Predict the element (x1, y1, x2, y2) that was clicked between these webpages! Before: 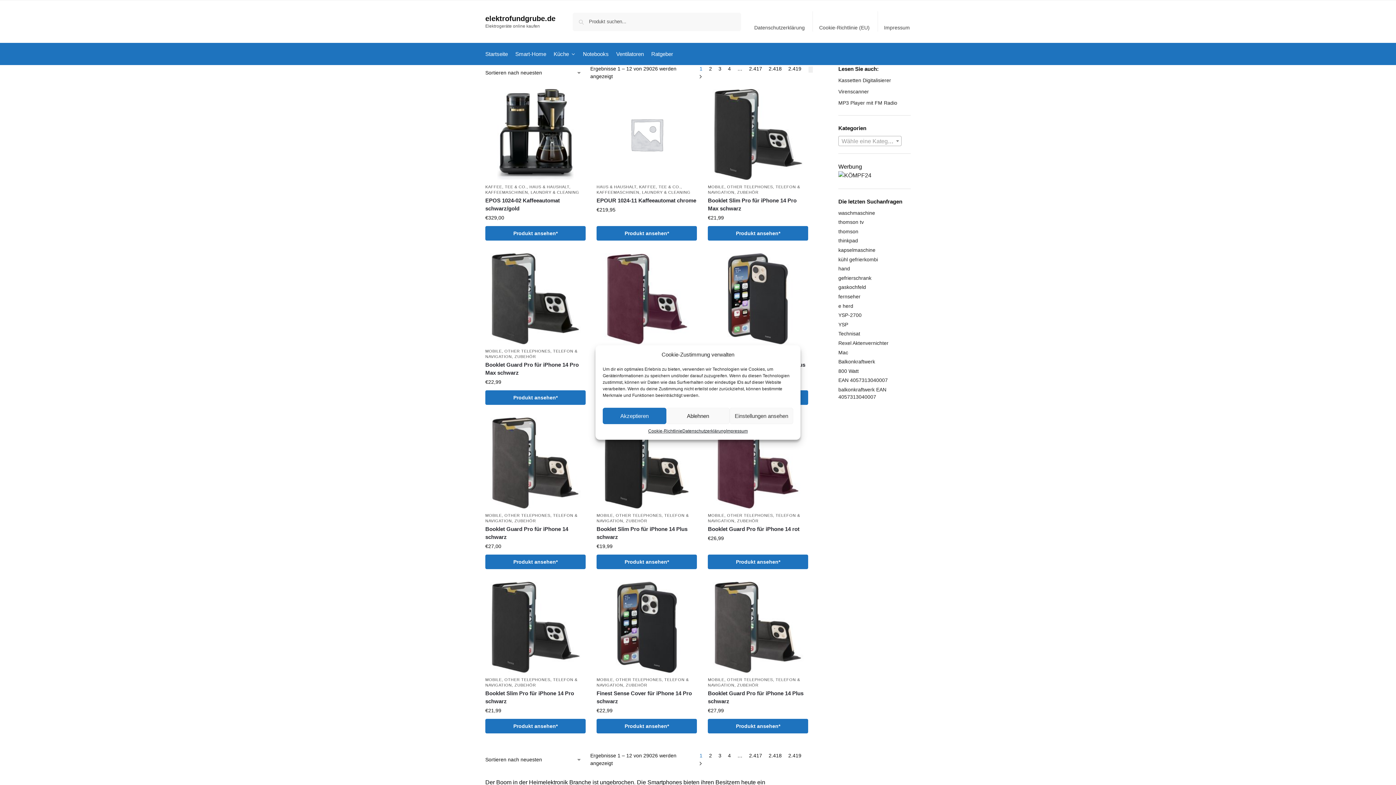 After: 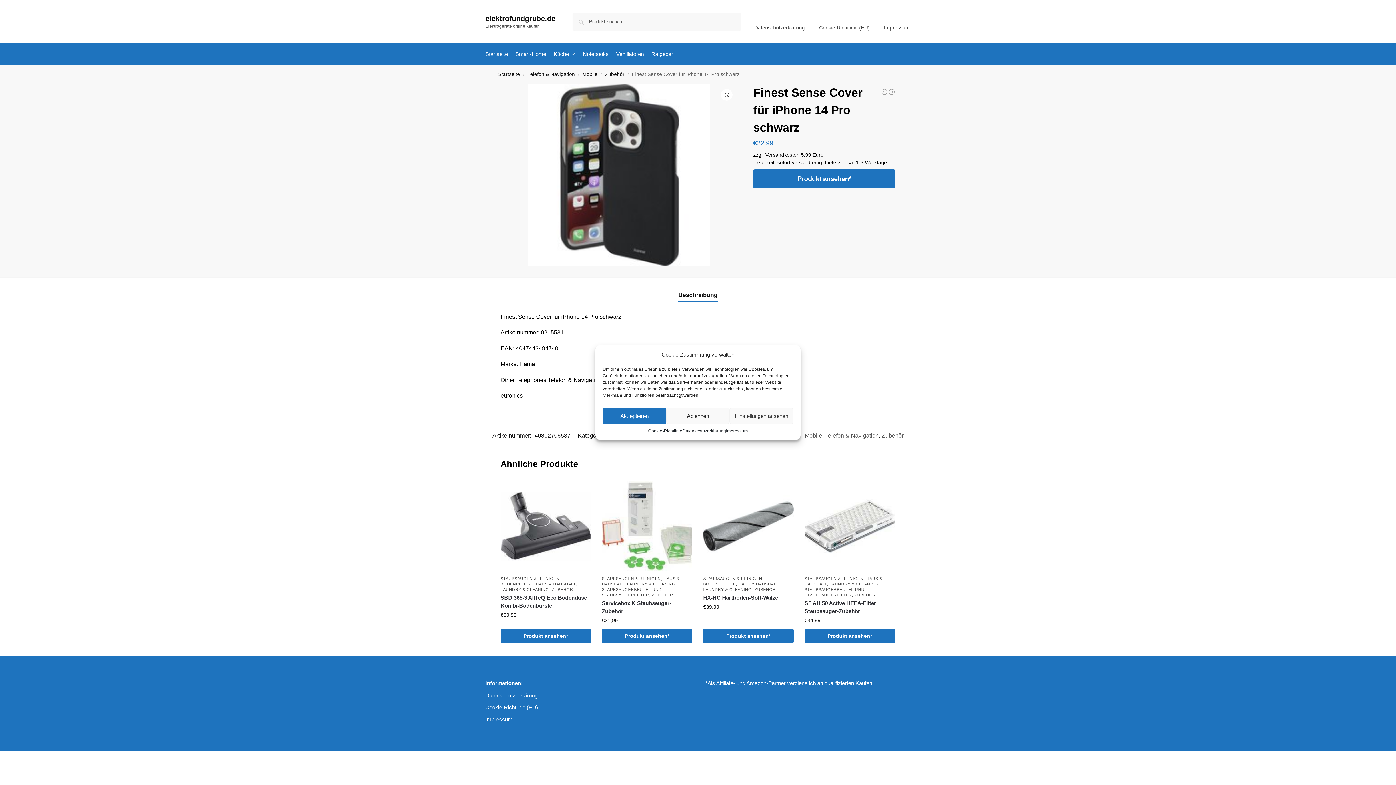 Action: label: Finest Sense Cover für iPhone 14 Pro schwarz bbox: (596, 689, 697, 705)